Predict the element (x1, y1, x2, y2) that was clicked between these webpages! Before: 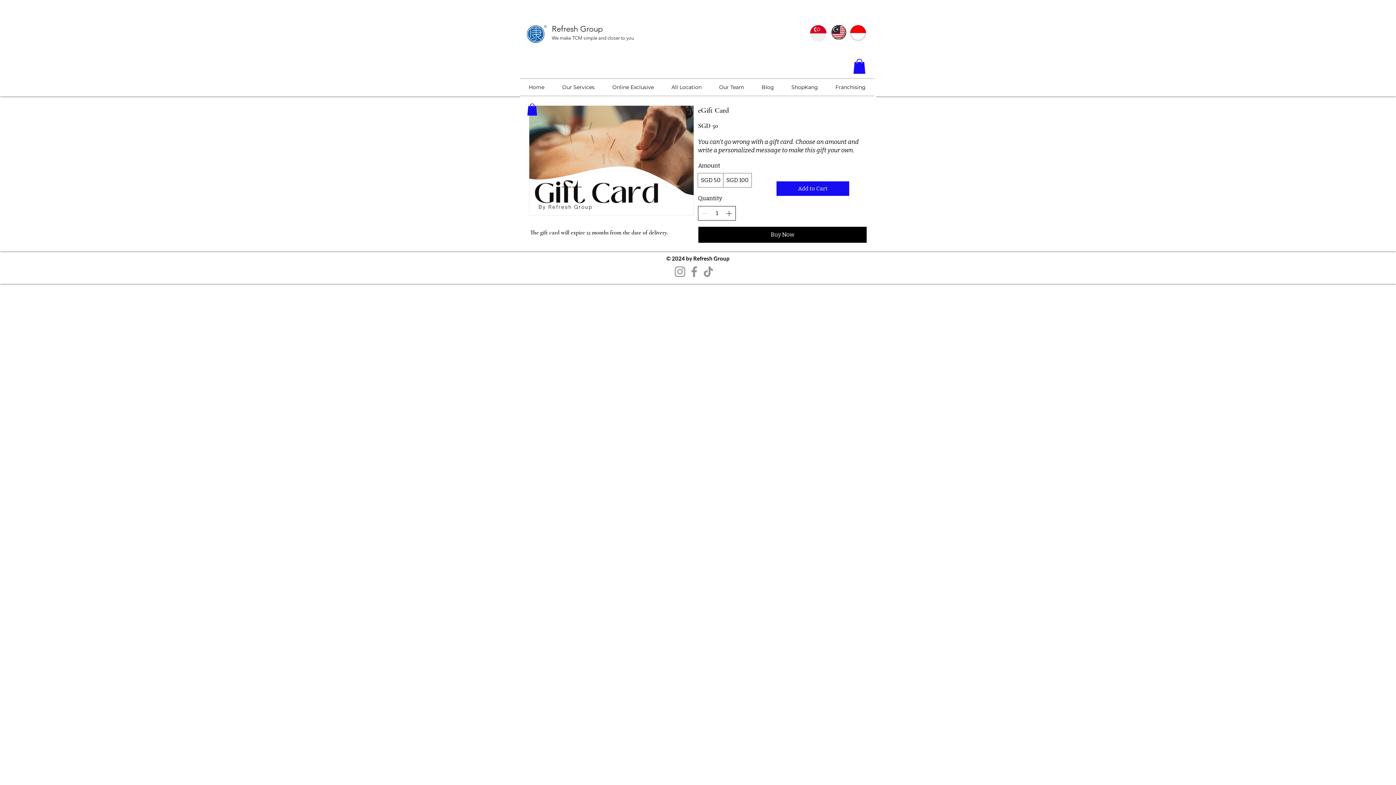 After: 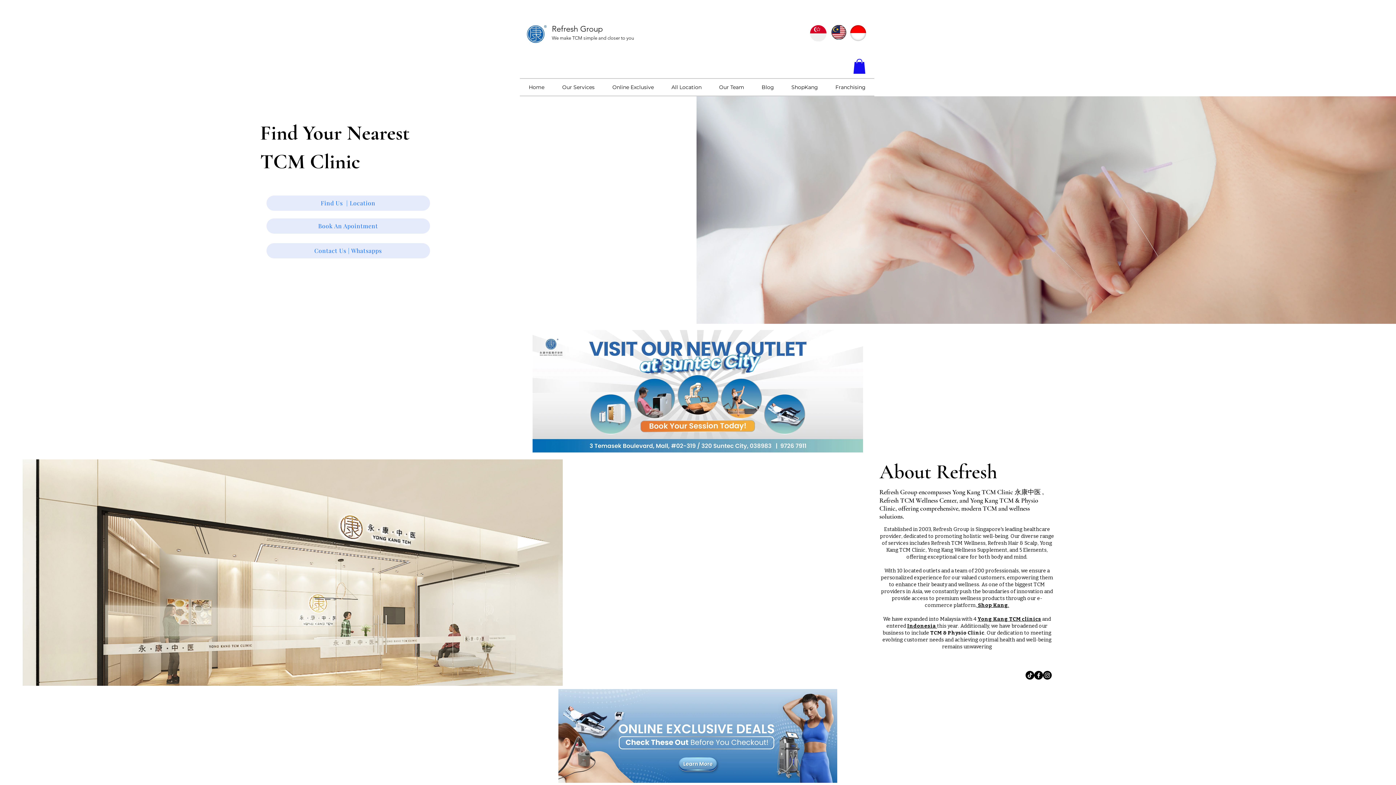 Action: label: Home bbox: (520, 78, 553, 95)